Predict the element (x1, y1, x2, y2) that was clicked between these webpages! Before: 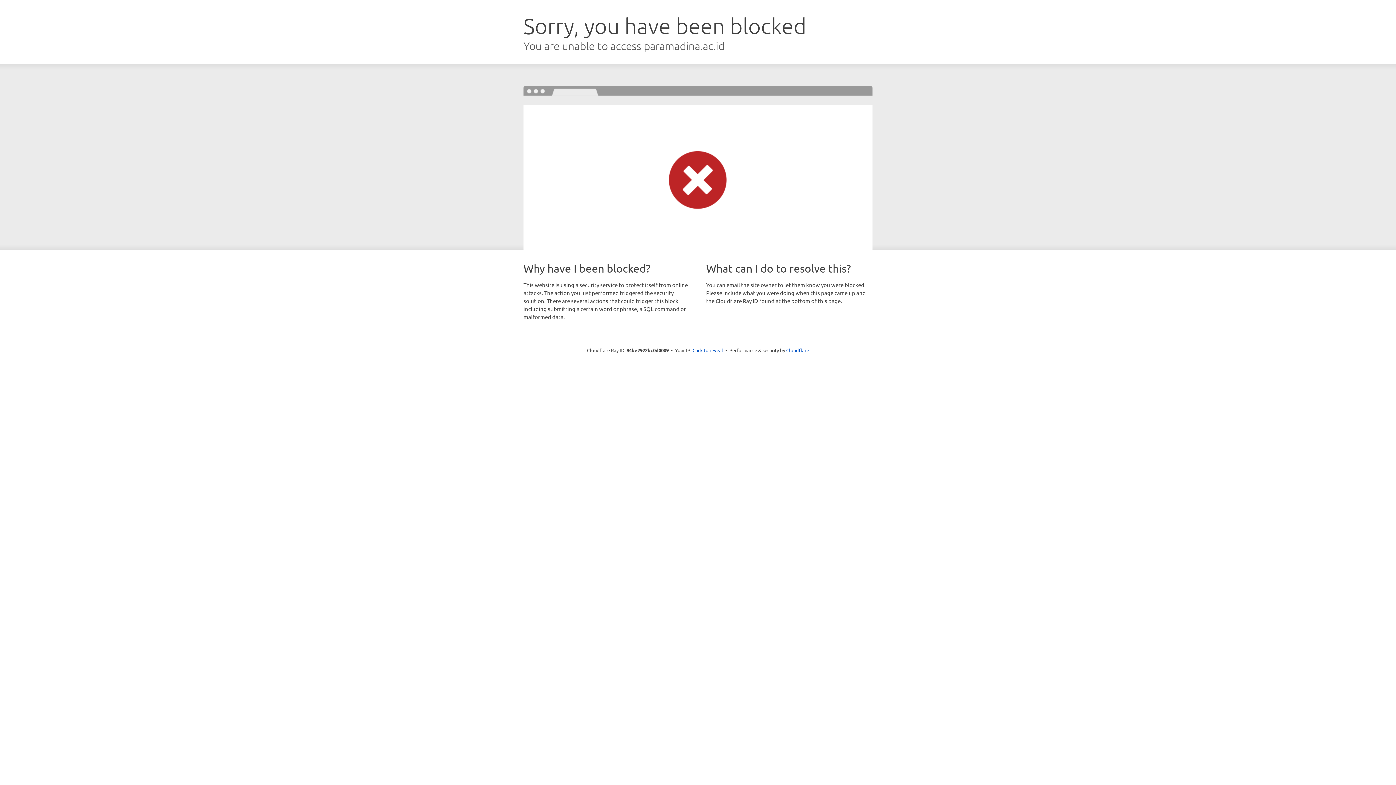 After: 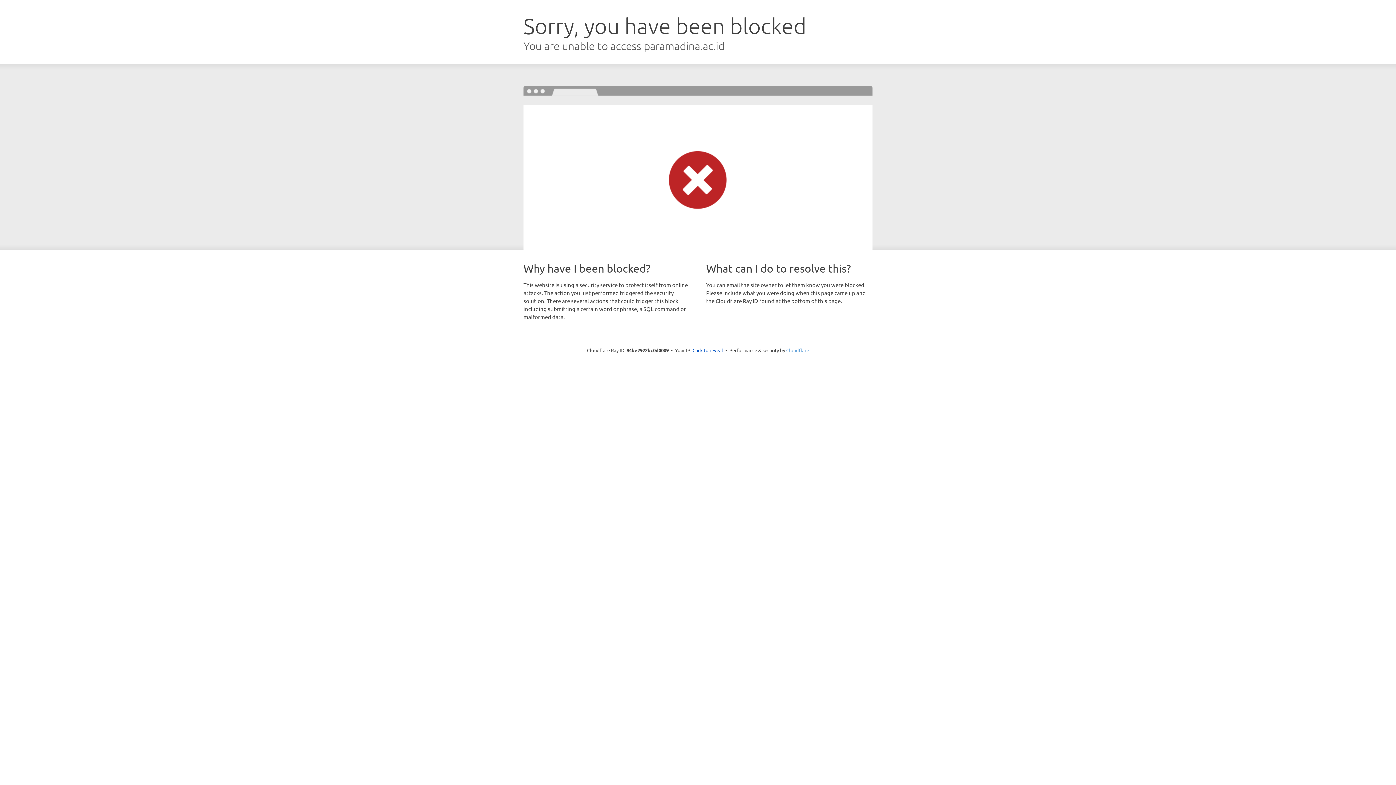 Action: bbox: (786, 347, 809, 353) label: Cloudflare